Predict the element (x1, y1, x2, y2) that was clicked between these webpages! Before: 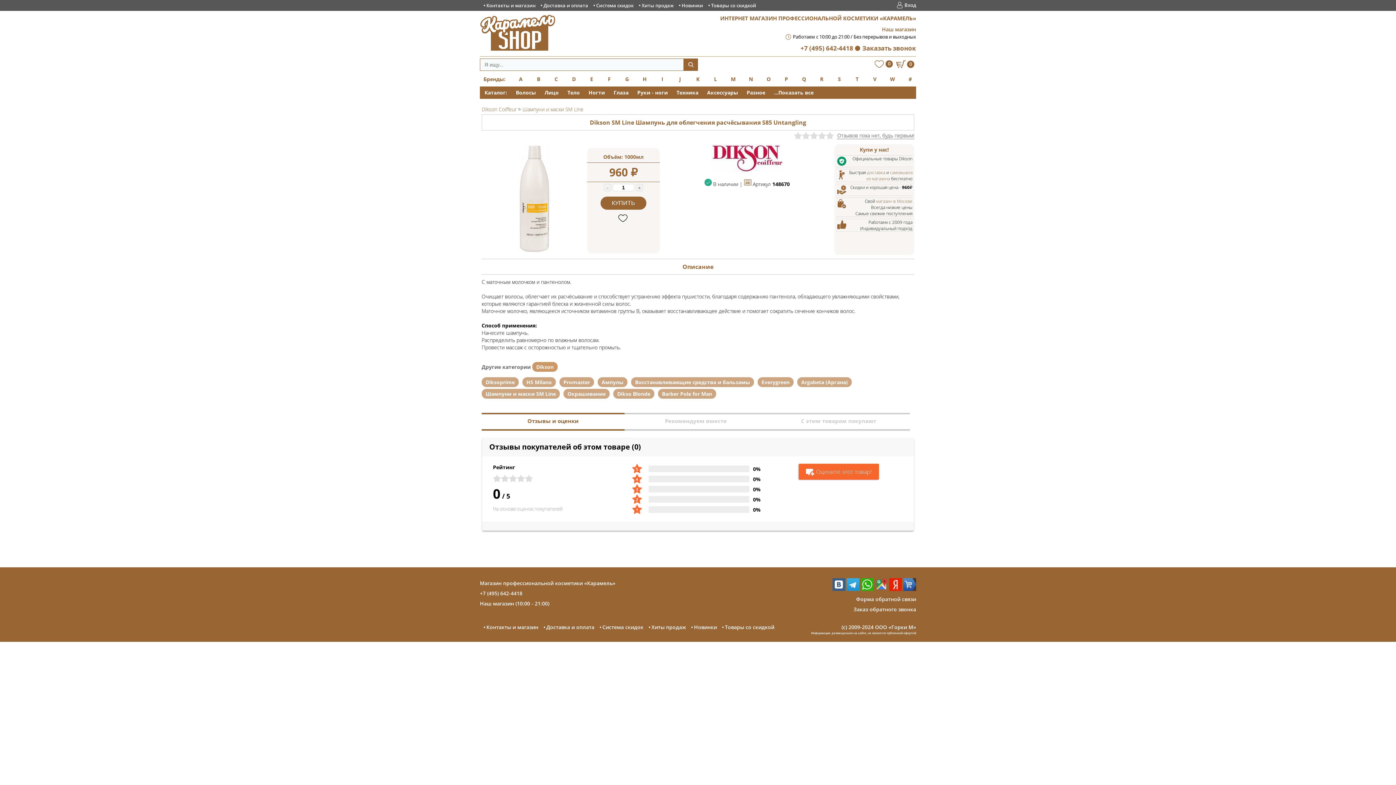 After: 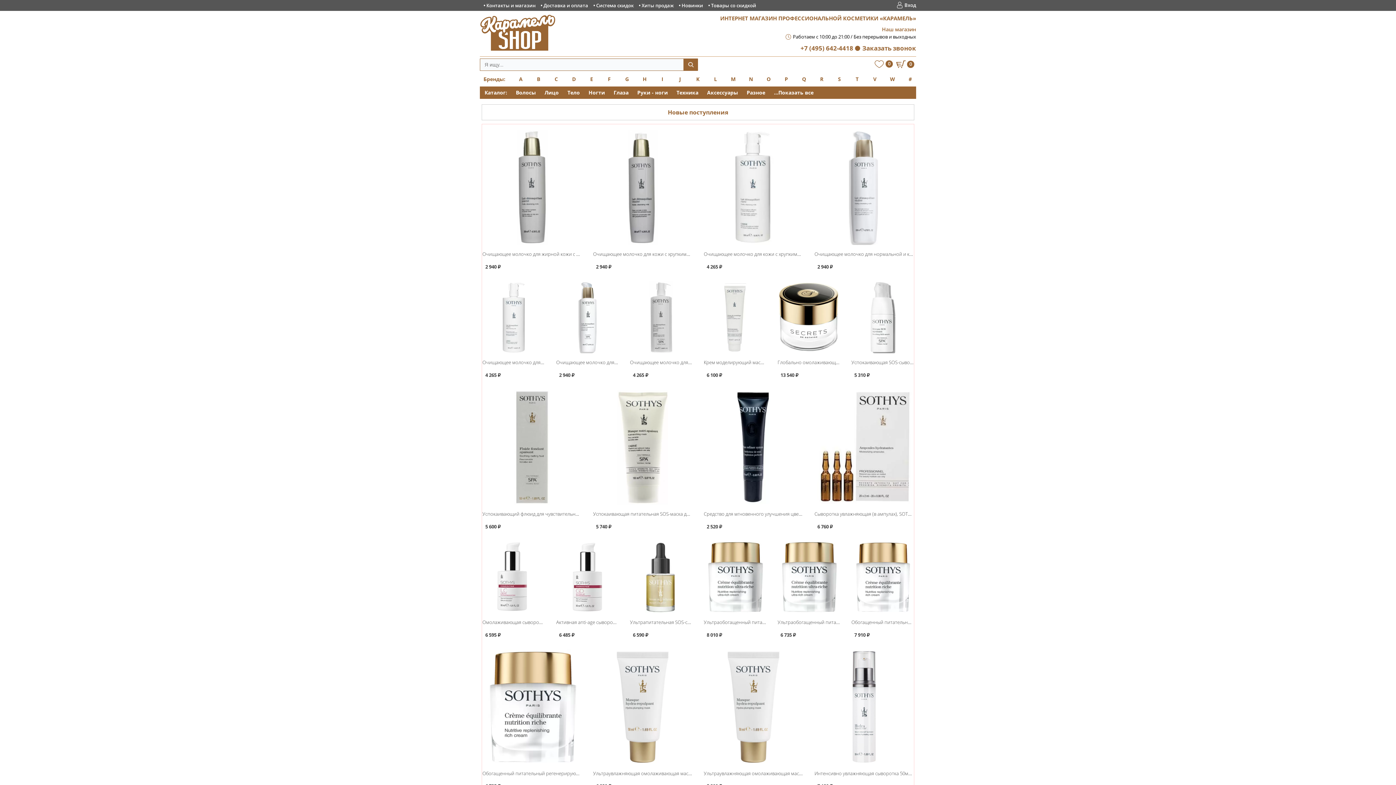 Action: bbox: (694, 624, 717, 630) label: Новинки